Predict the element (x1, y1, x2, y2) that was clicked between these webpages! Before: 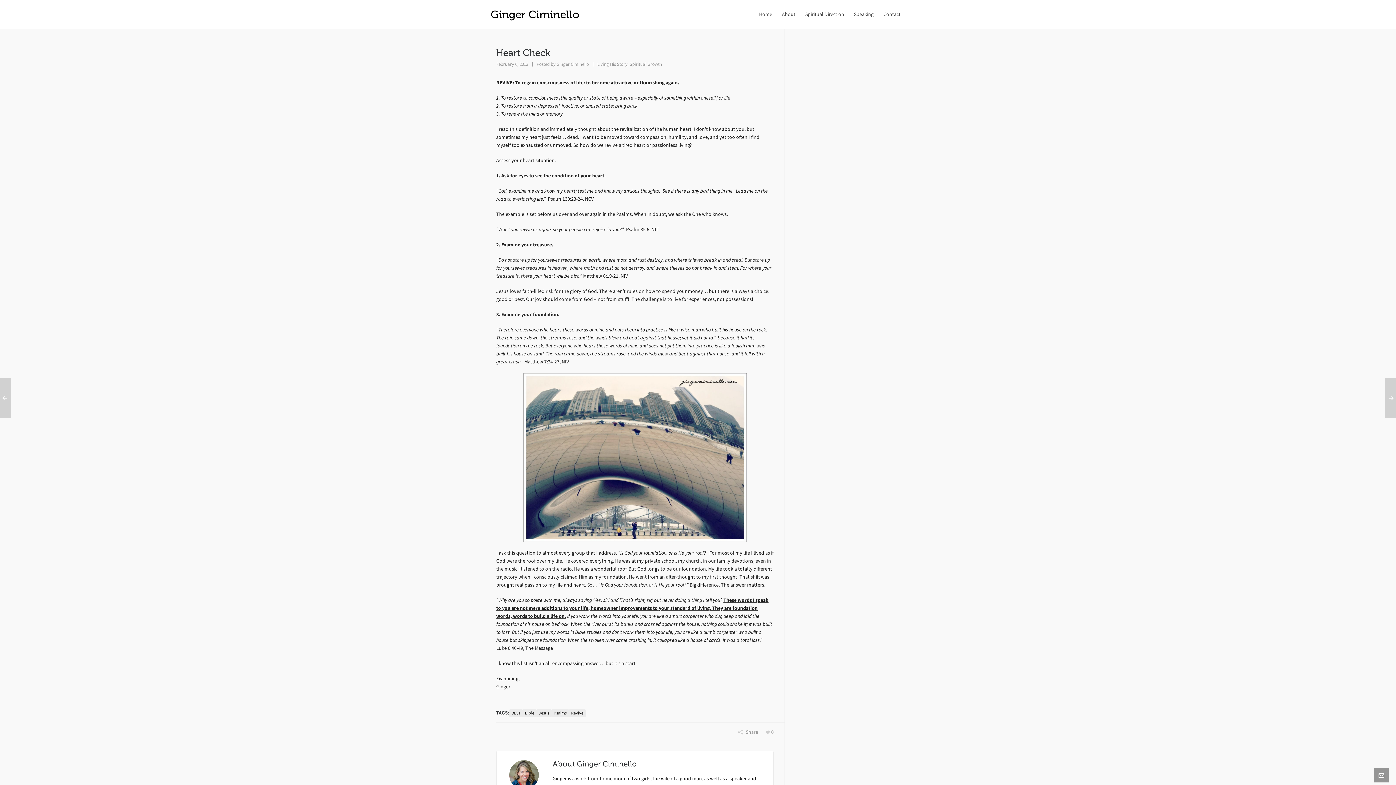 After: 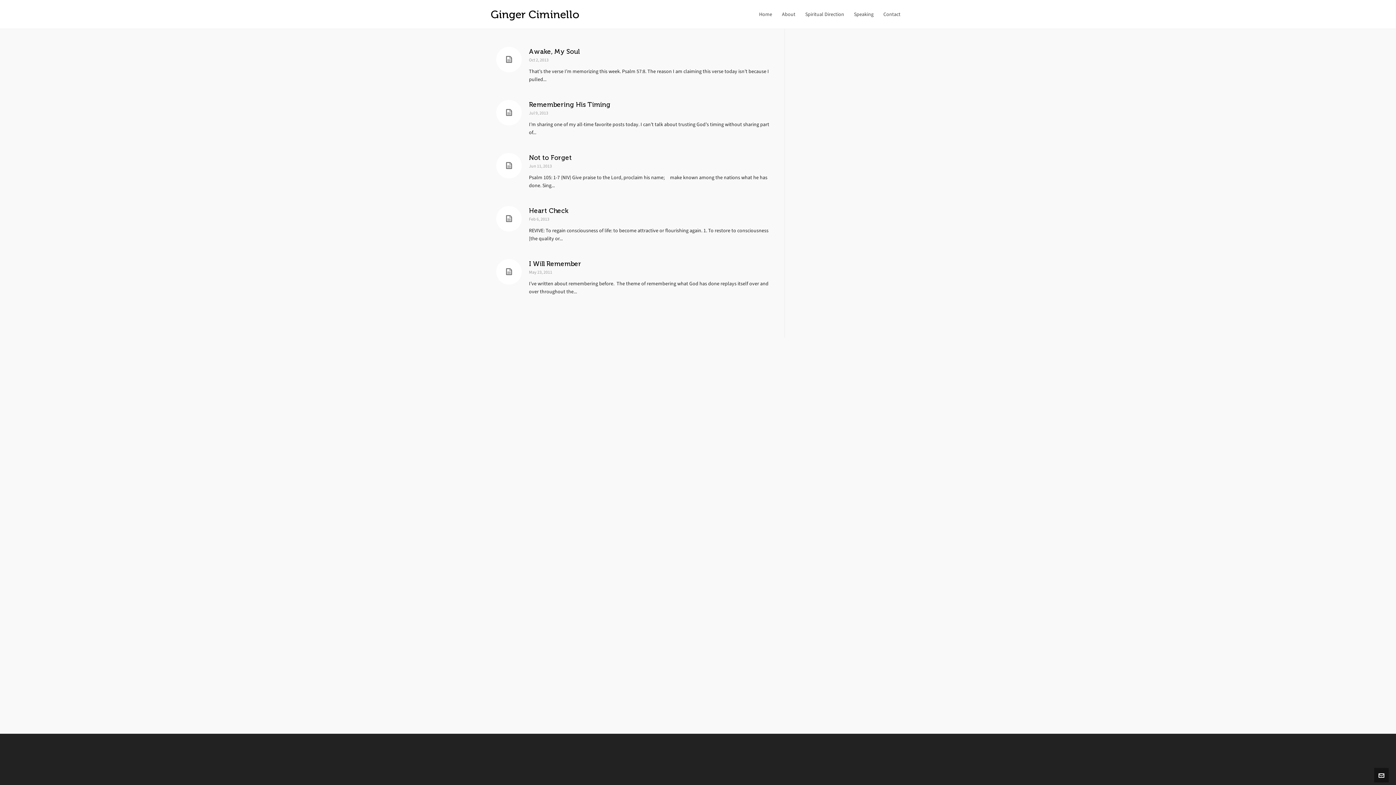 Action: bbox: (551, 709, 569, 717) label: Psalms